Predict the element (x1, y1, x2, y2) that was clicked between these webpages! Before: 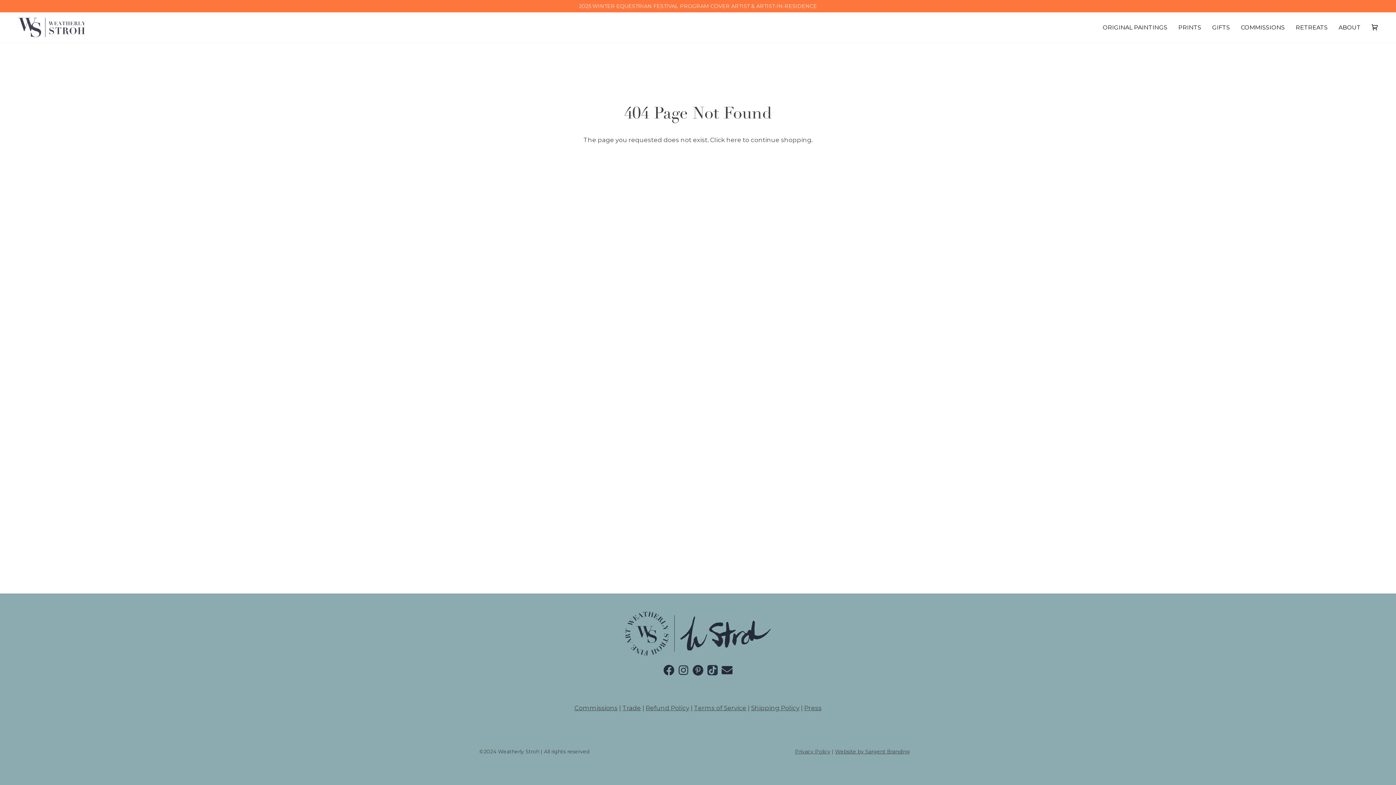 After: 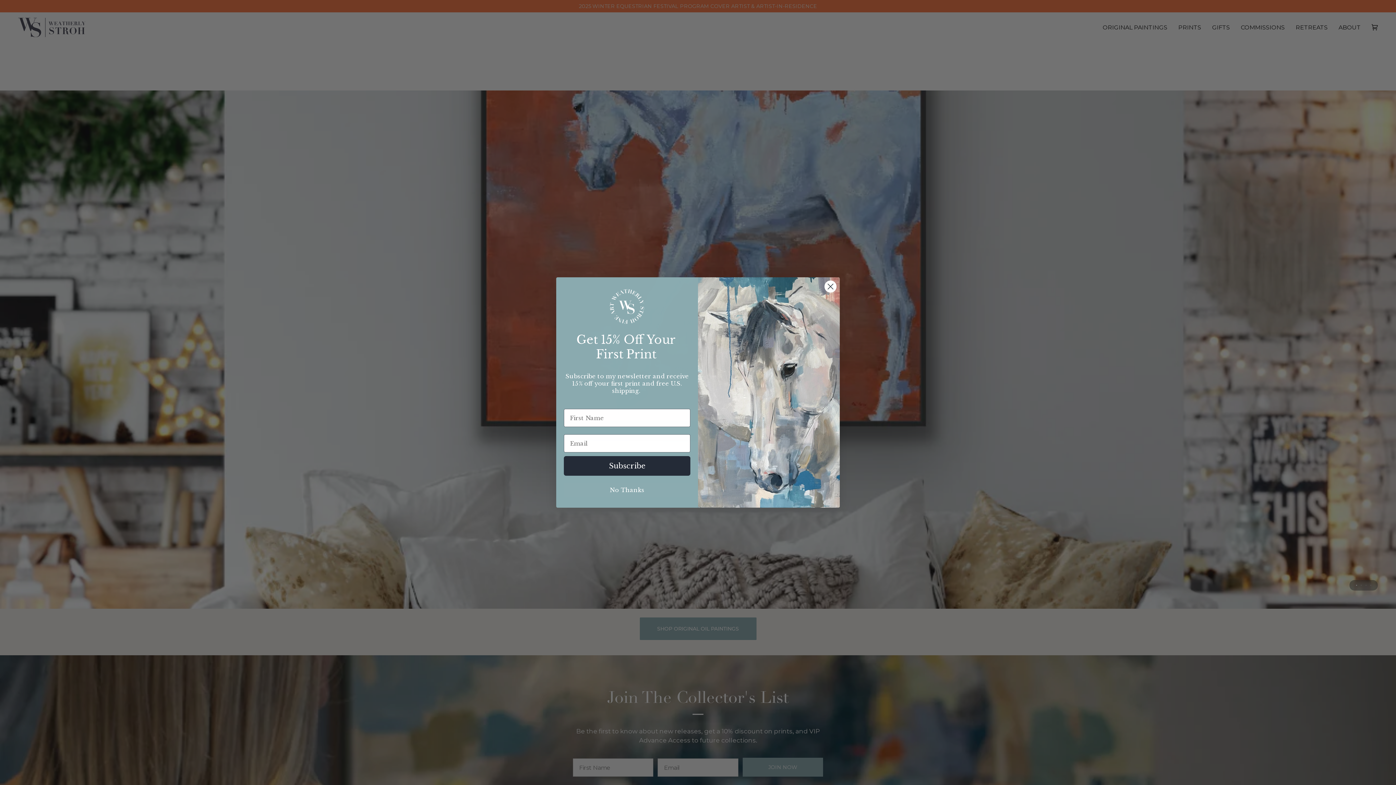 Action: bbox: (18, 17, 85, 36)